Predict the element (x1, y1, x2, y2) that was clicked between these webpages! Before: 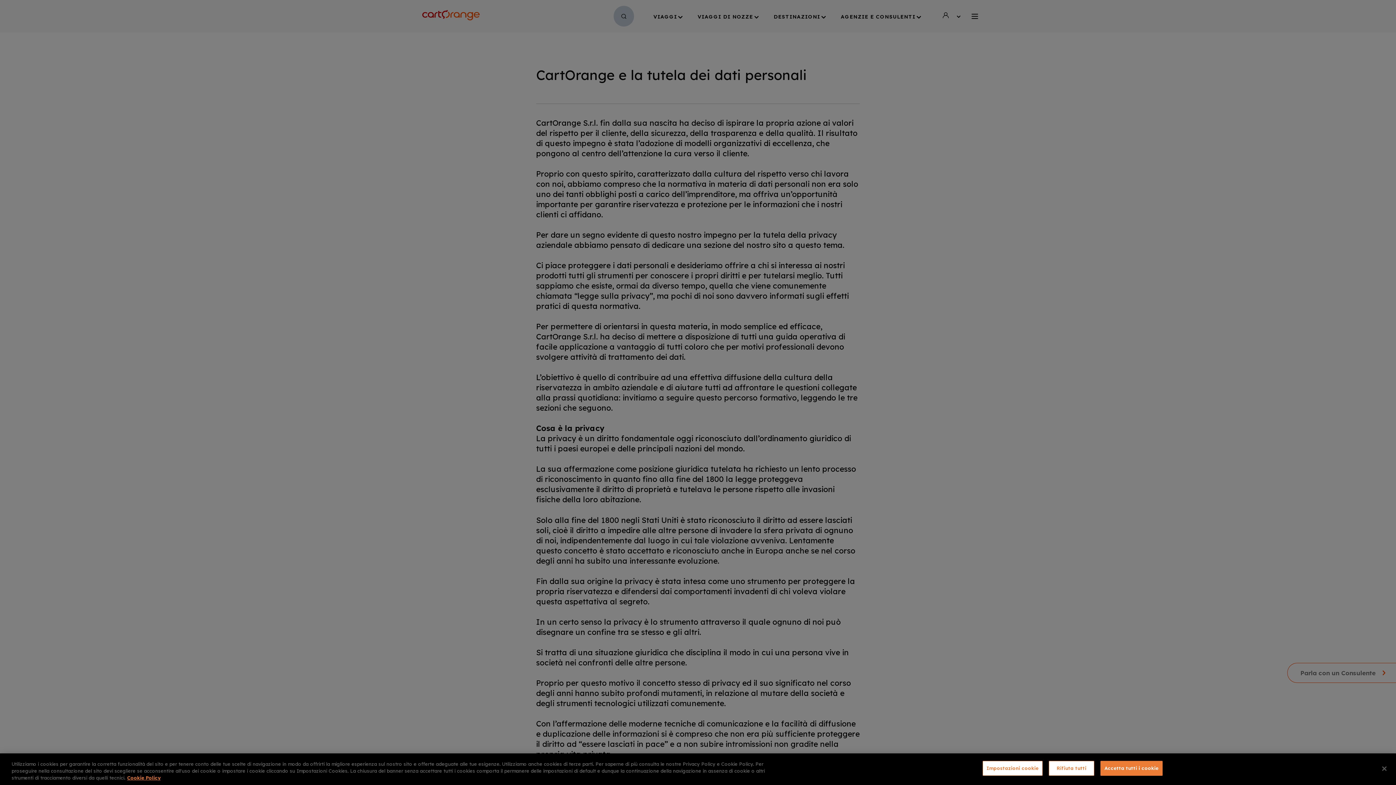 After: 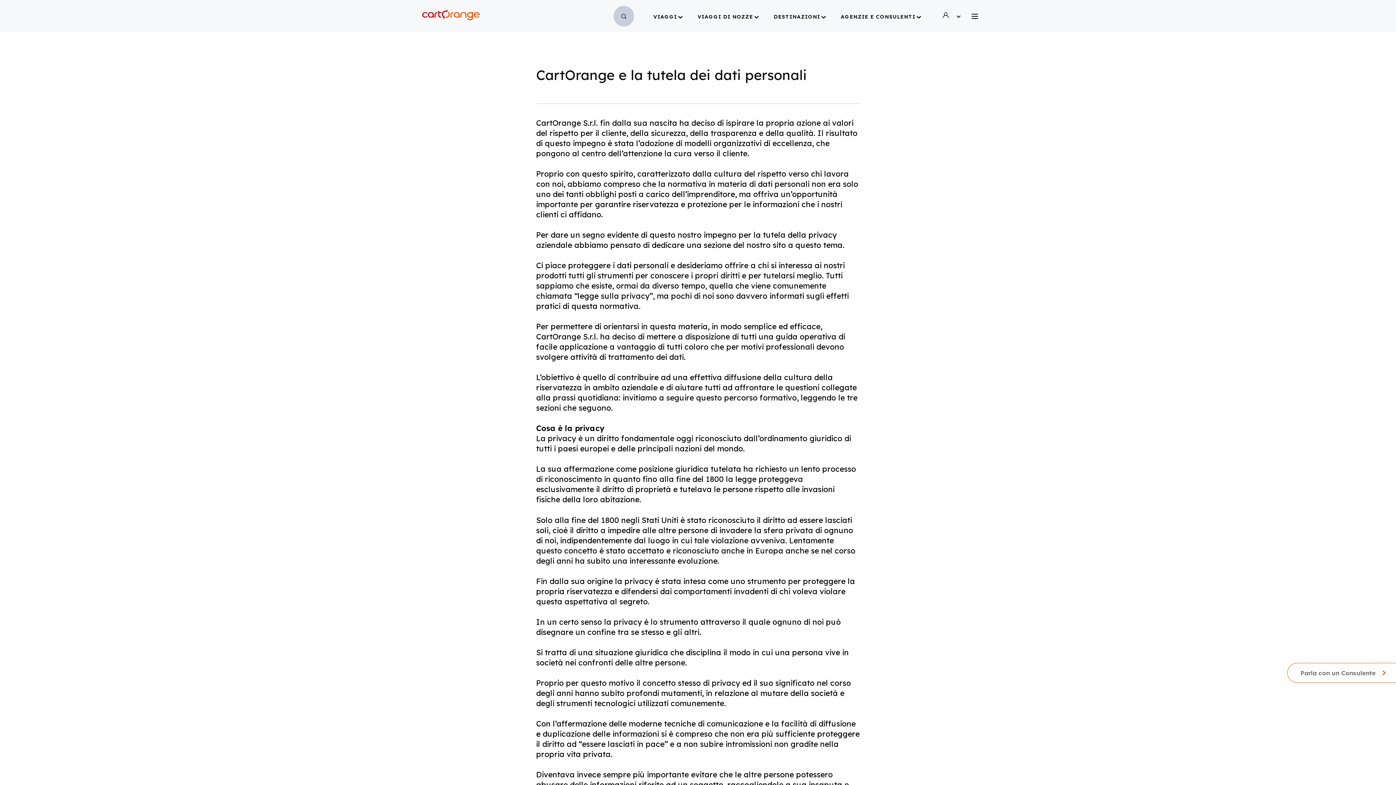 Action: label: Rifiuta tutti bbox: (1049, 761, 1094, 776)